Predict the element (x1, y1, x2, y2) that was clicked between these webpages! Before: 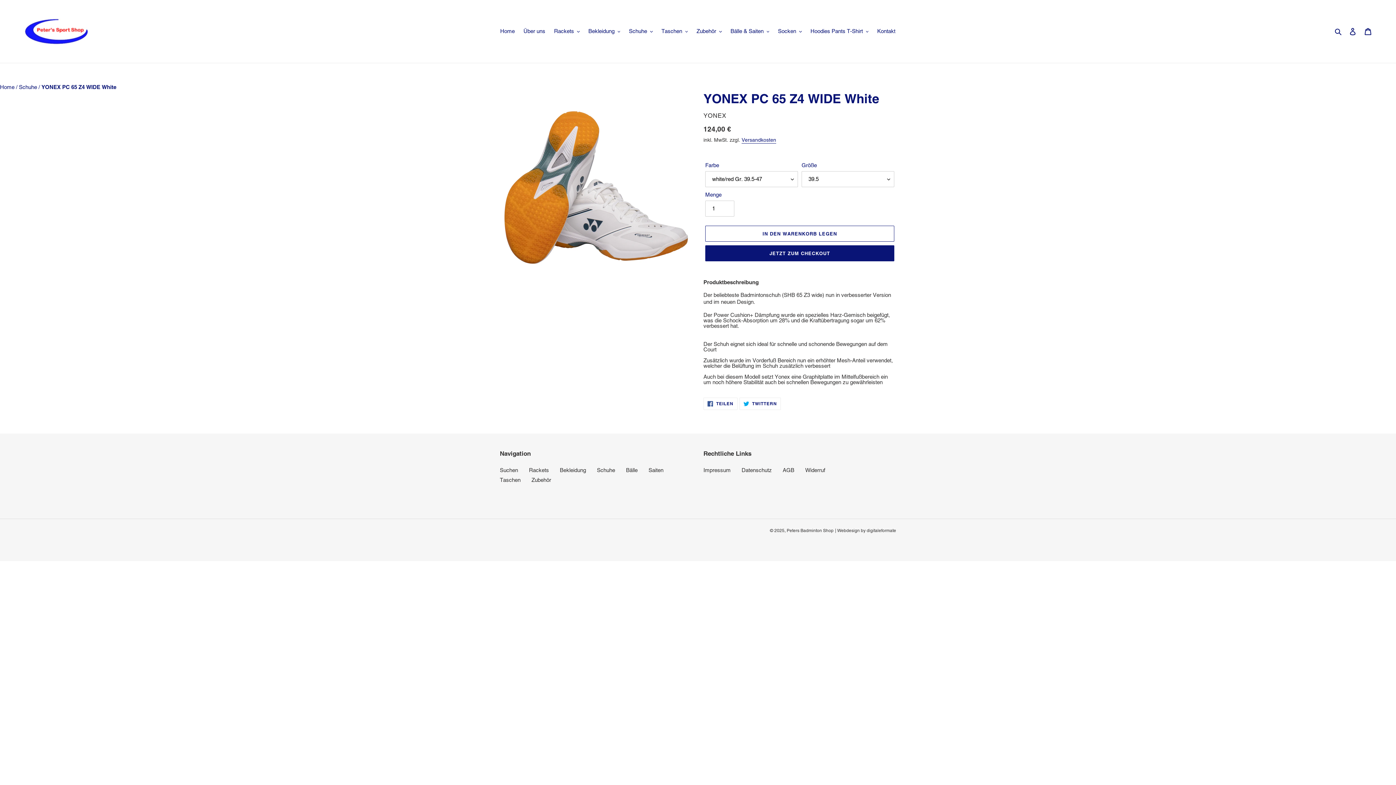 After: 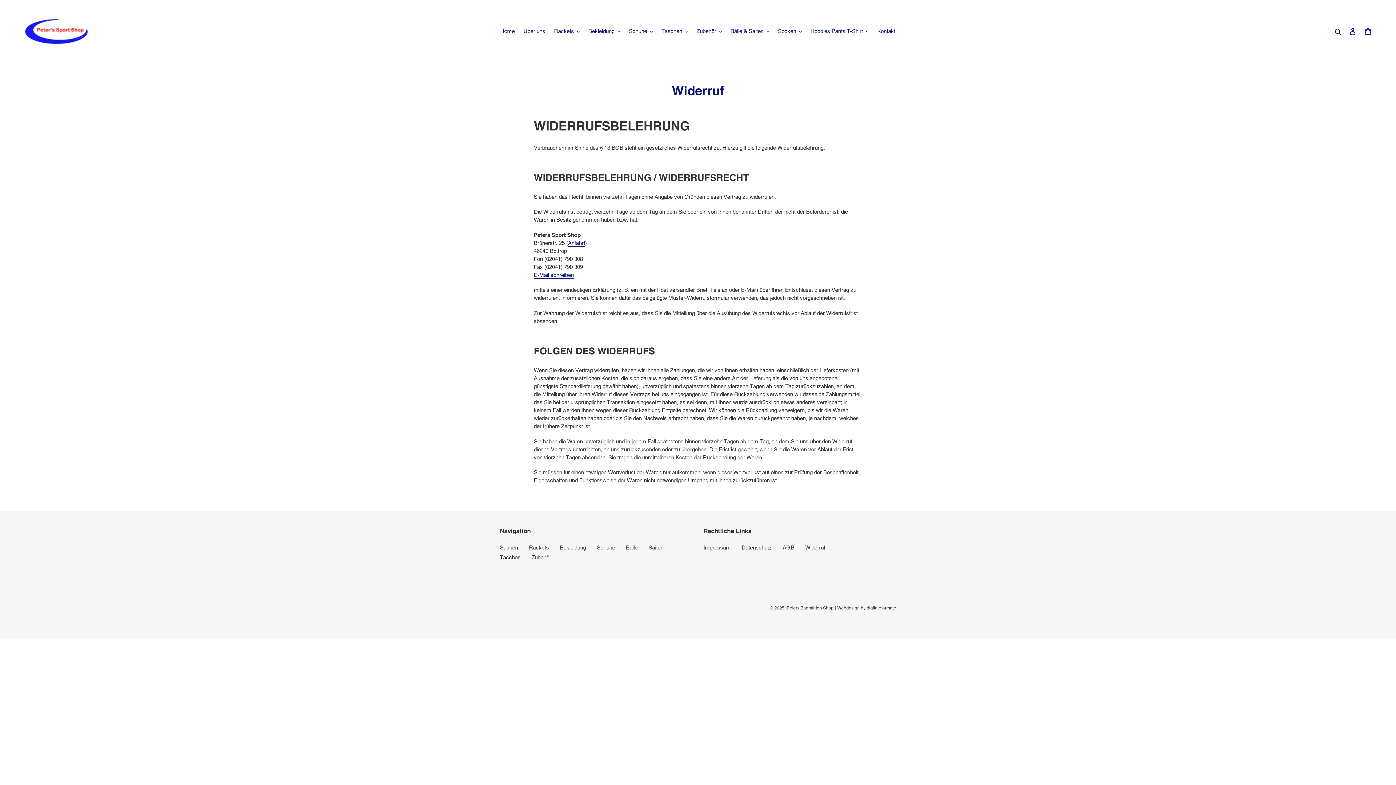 Action: bbox: (805, 467, 825, 473) label: Widerruf